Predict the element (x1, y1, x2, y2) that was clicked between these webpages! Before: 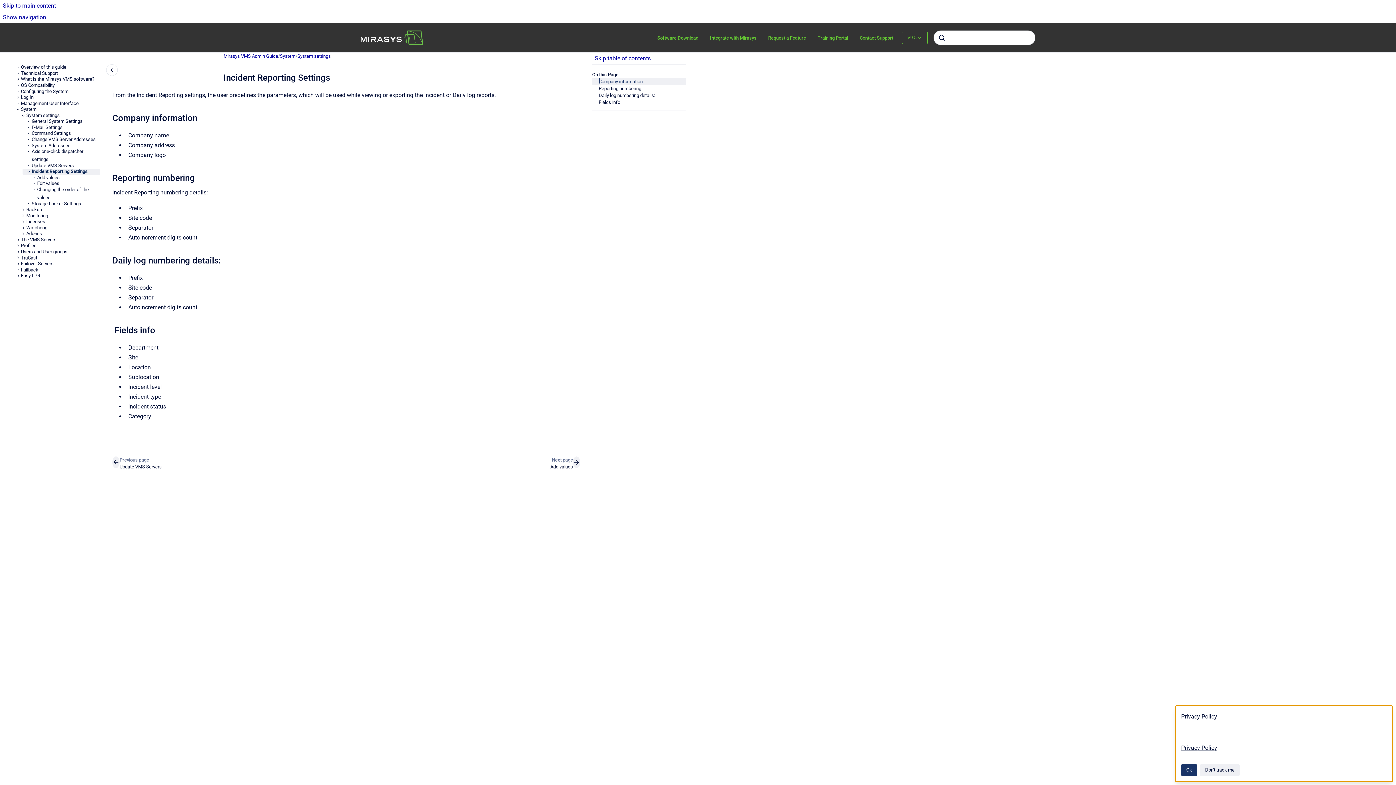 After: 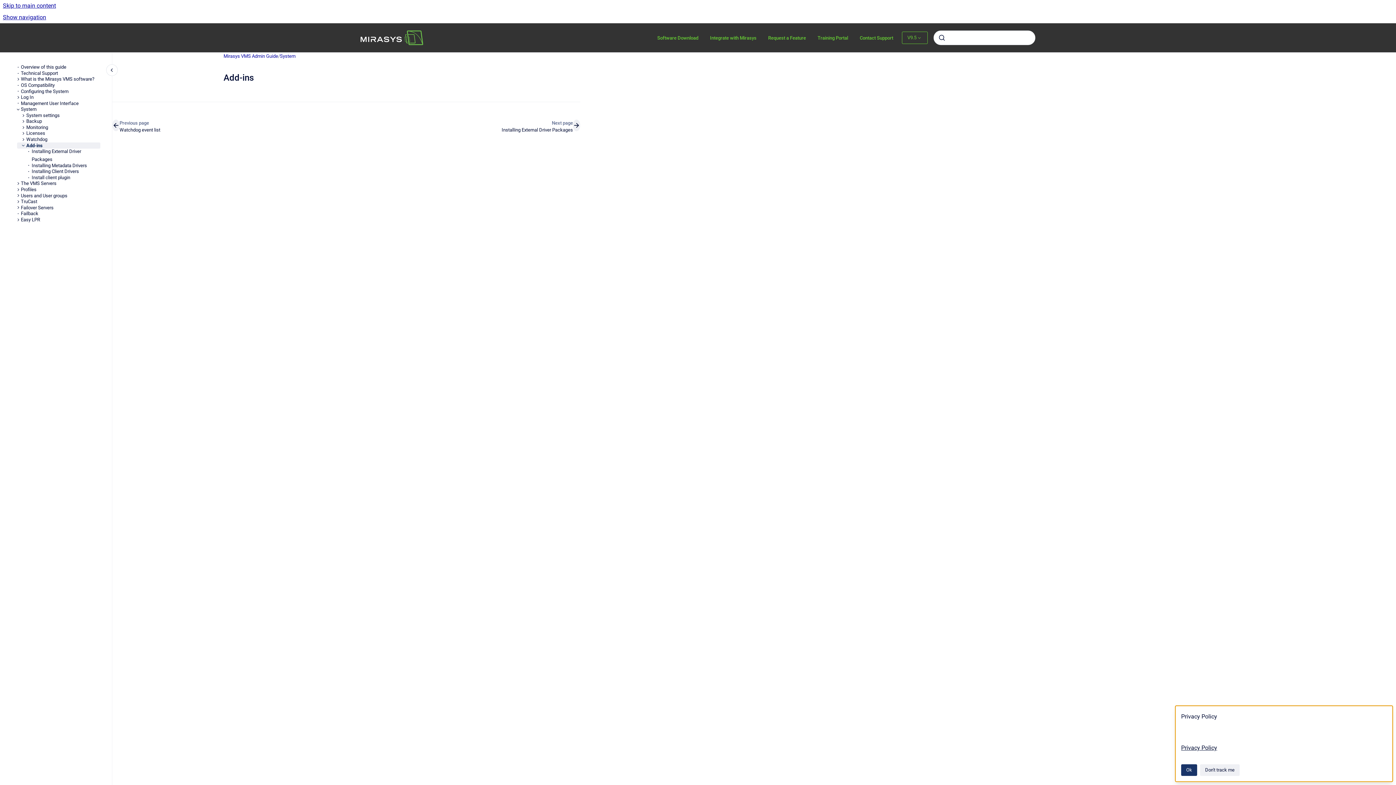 Action: bbox: (26, 230, 100, 236) label: Add-ins